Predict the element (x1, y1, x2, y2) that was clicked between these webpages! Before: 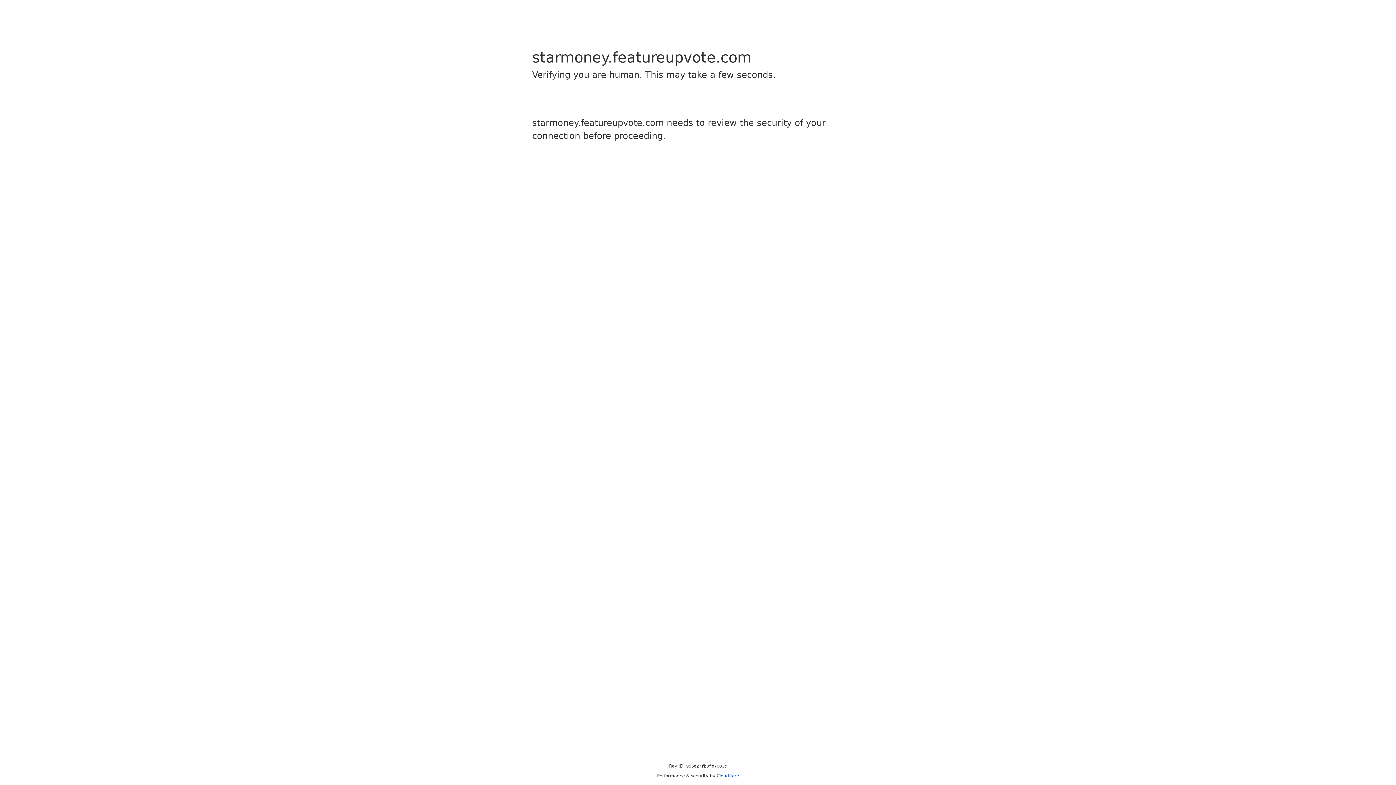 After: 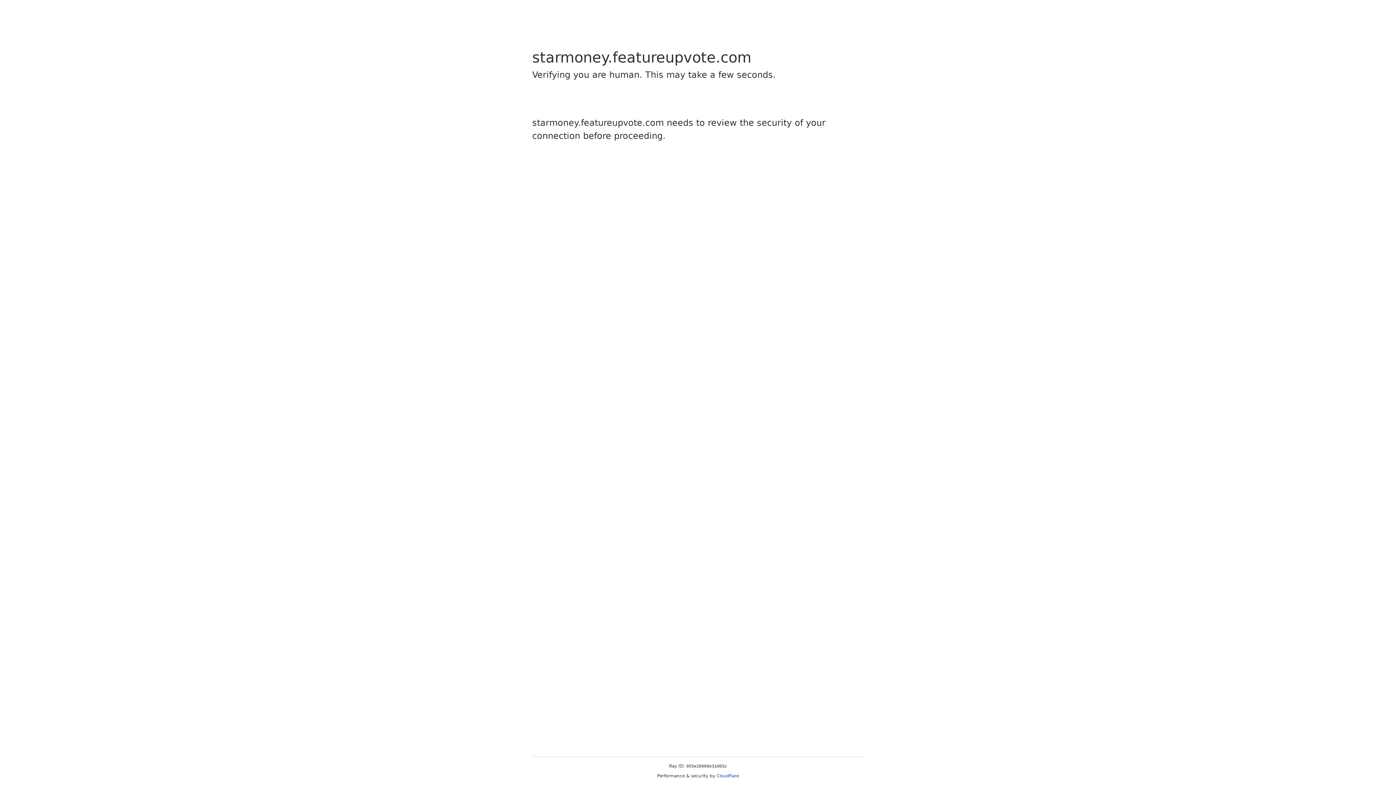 Action: label: Cloudflare bbox: (716, 773, 739, 778)